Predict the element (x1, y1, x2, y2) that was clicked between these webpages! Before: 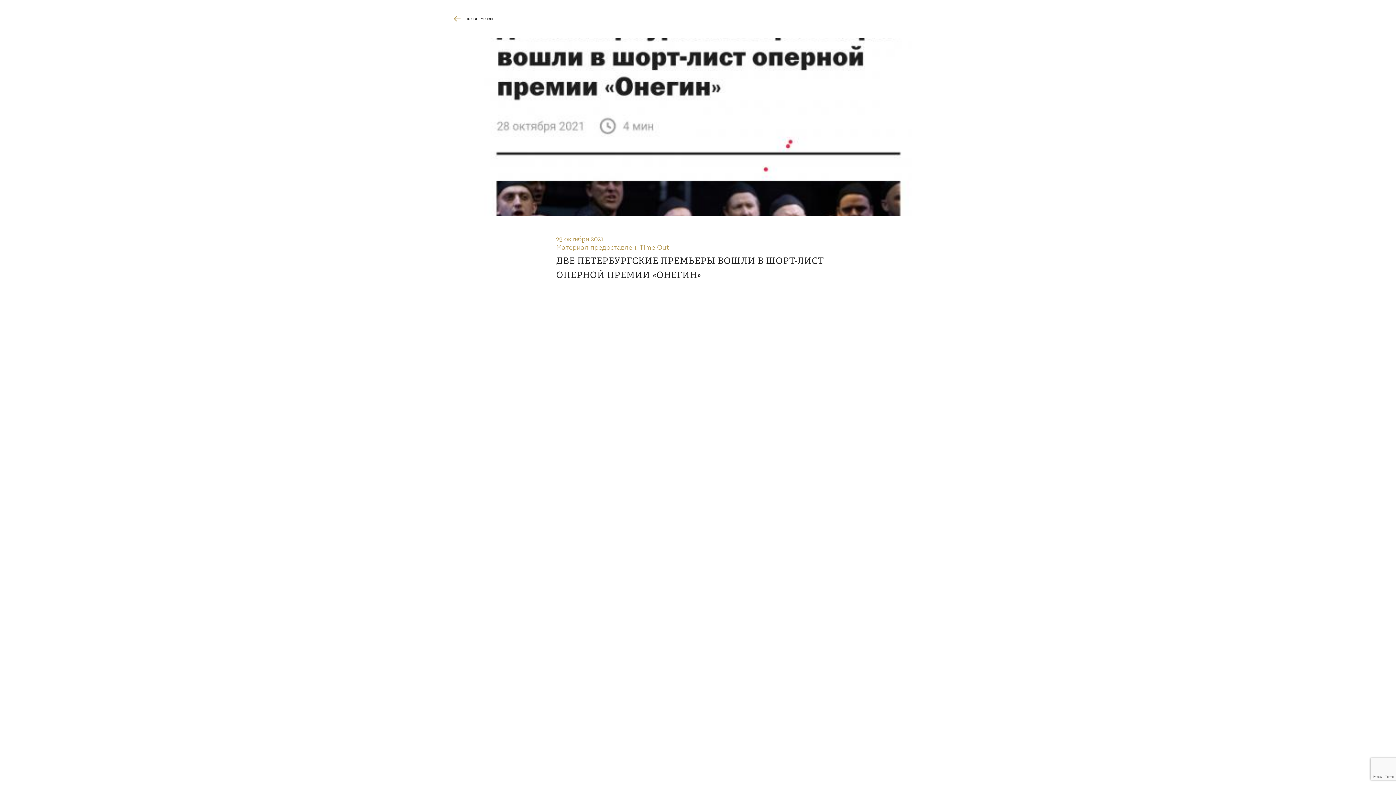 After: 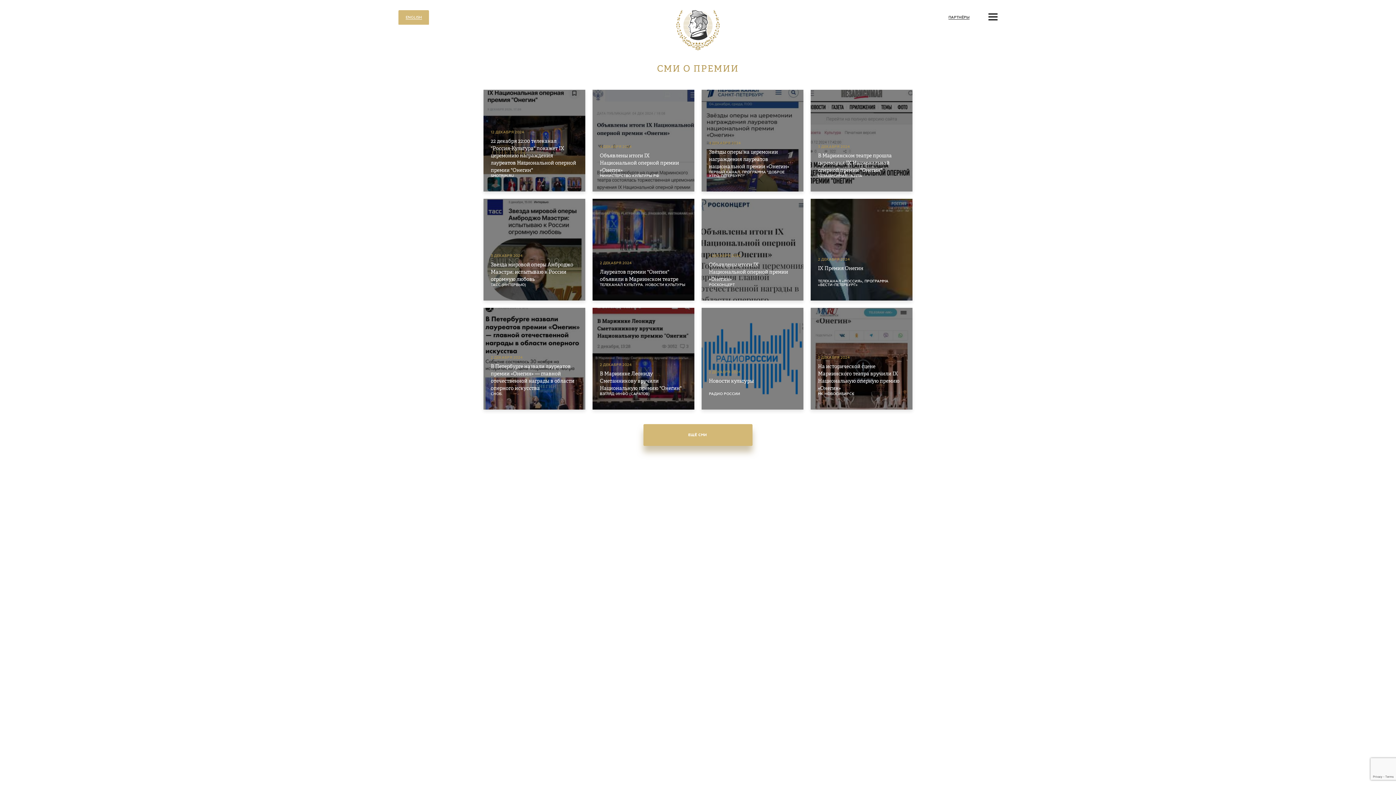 Action: bbox: (454, 11, 942, 26) label: КО ВСЕМ СМИ 